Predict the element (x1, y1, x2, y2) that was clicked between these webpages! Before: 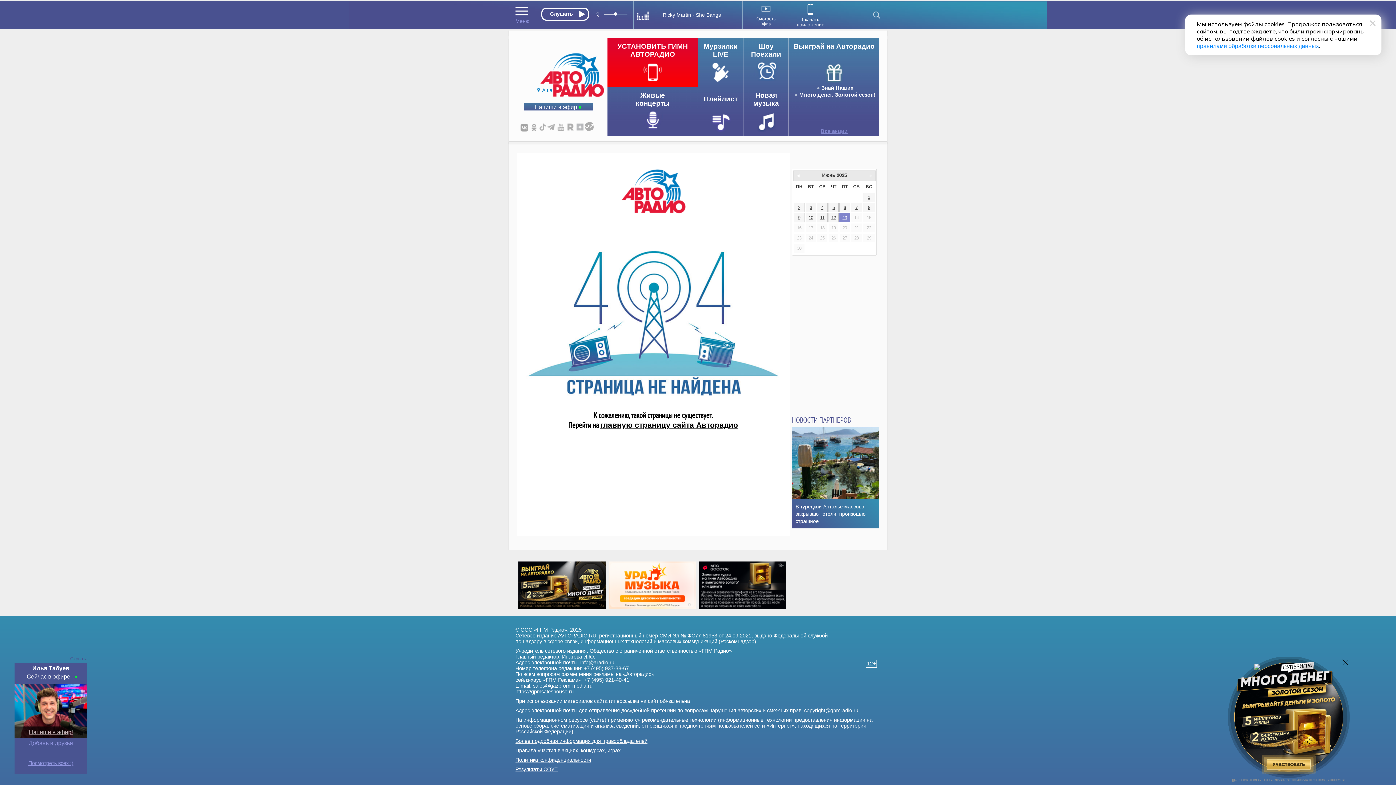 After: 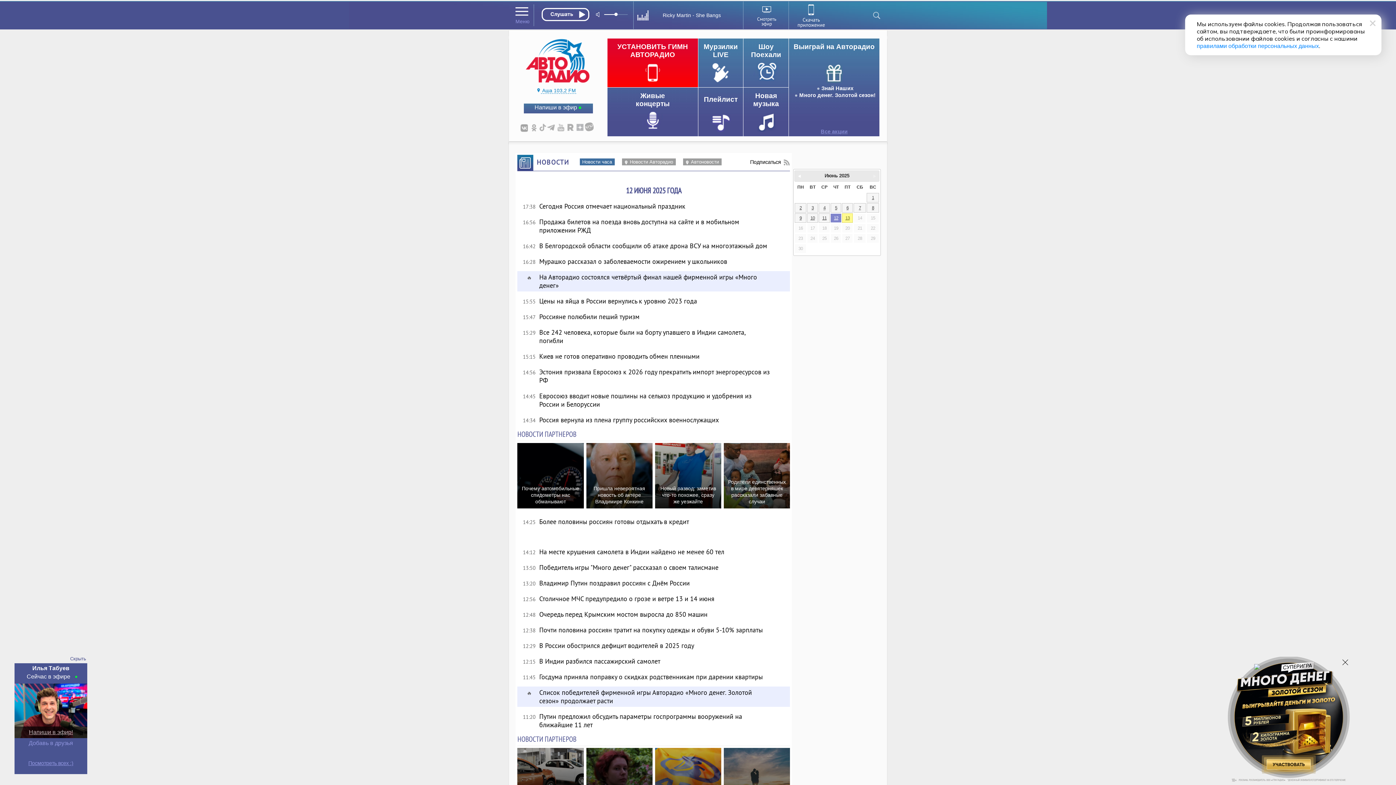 Action: label: 12 bbox: (828, 213, 838, 222)